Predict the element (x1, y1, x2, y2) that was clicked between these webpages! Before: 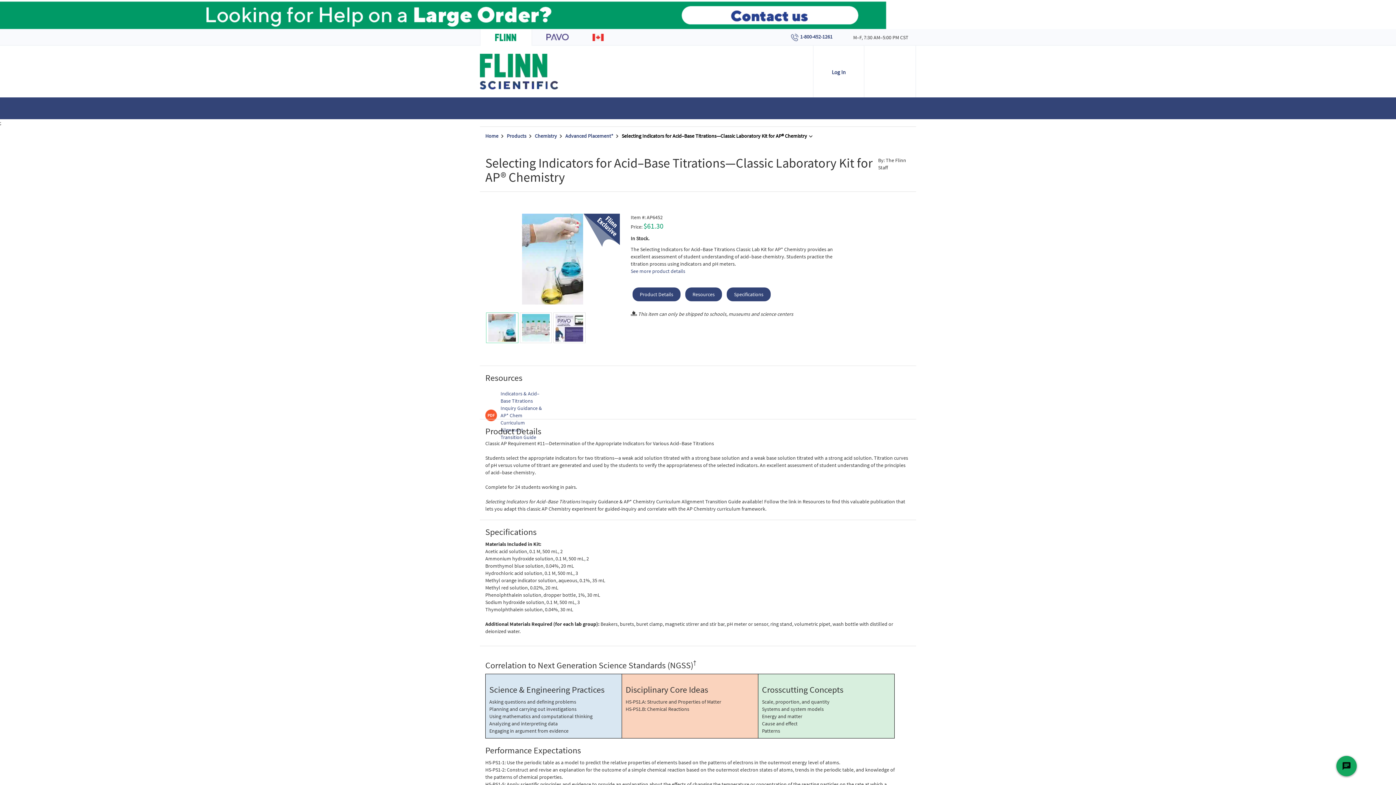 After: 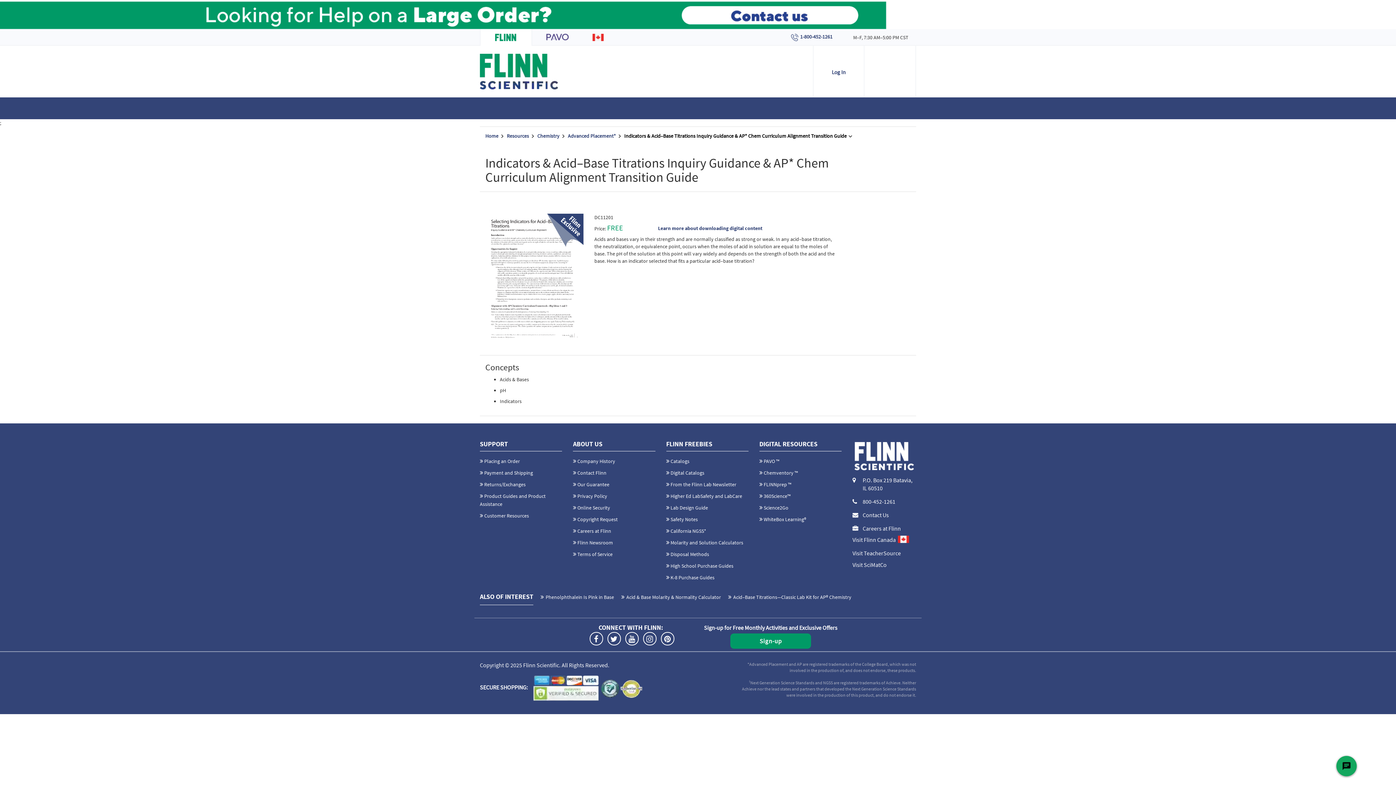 Action: label: Indicators & Acid–Base Titrations Inquiry Guidance & AP* Chem Curriculum Alignment Transition Guide bbox: (485, 390, 542, 441)